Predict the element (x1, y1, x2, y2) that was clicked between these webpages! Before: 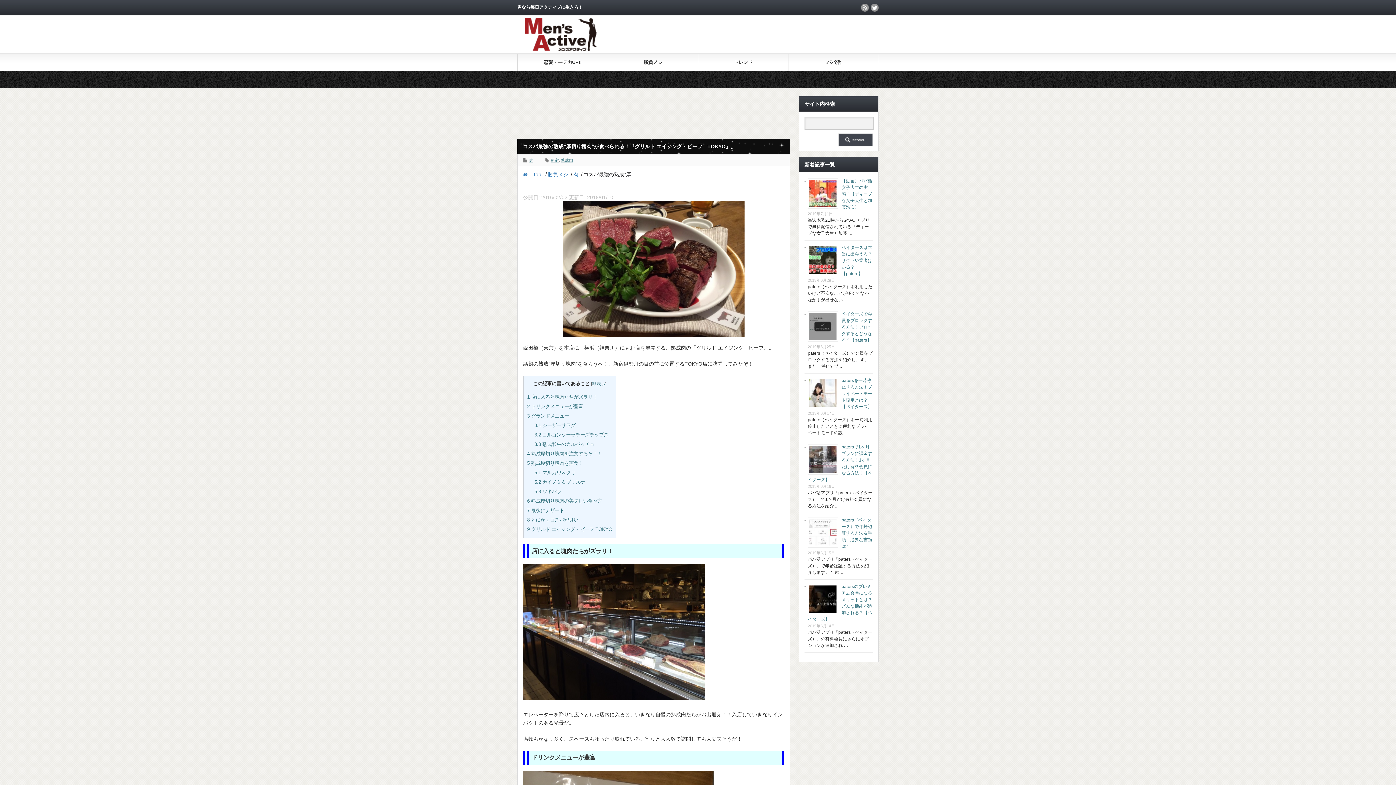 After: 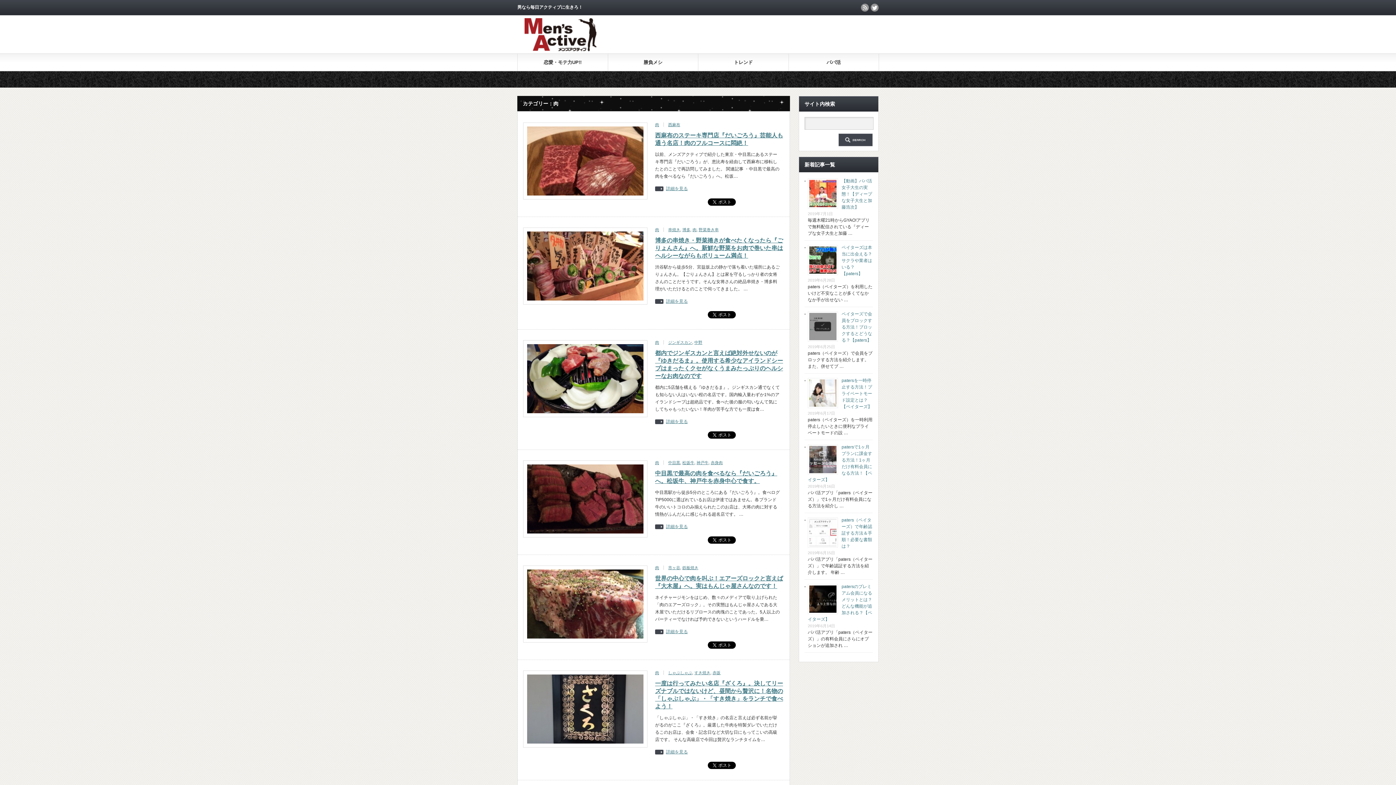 Action: bbox: (529, 158, 533, 162) label: 肉